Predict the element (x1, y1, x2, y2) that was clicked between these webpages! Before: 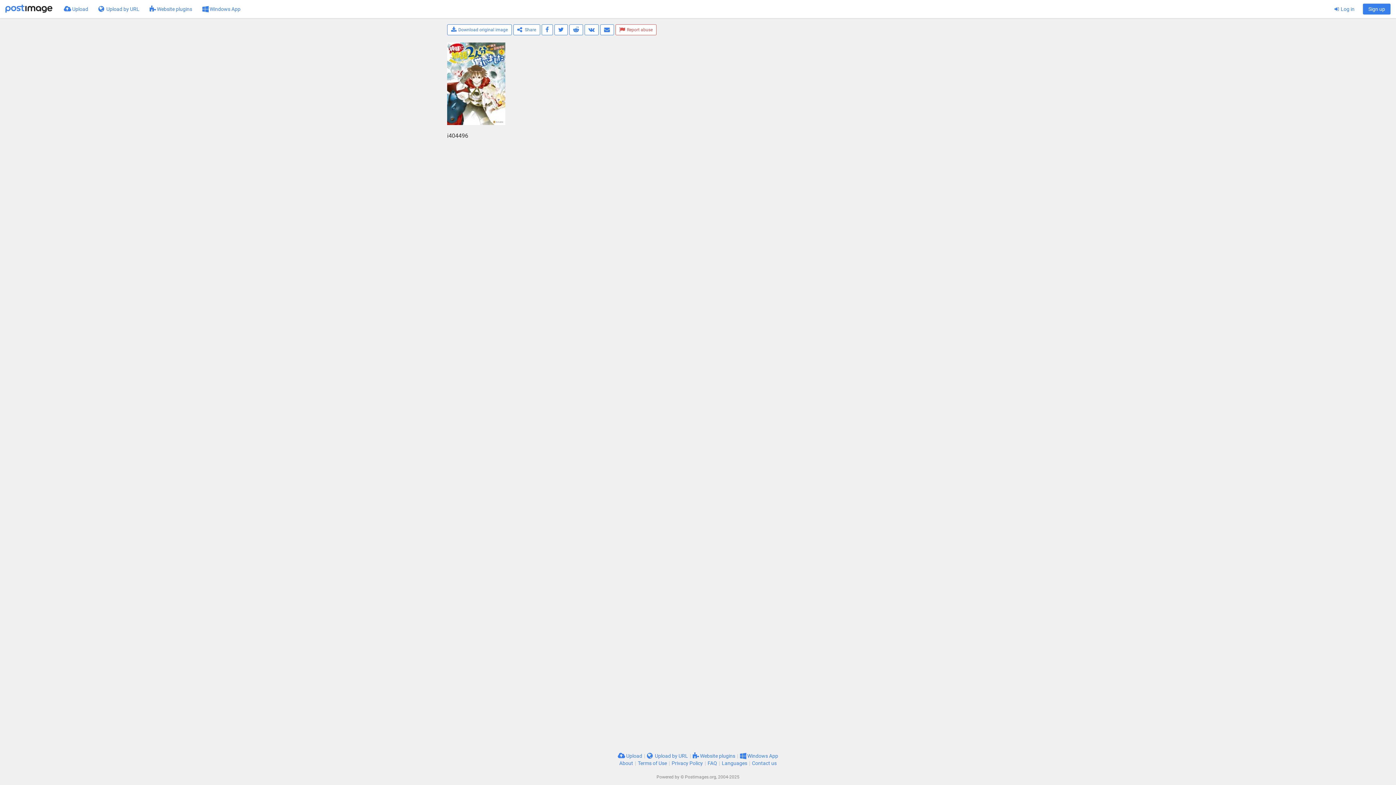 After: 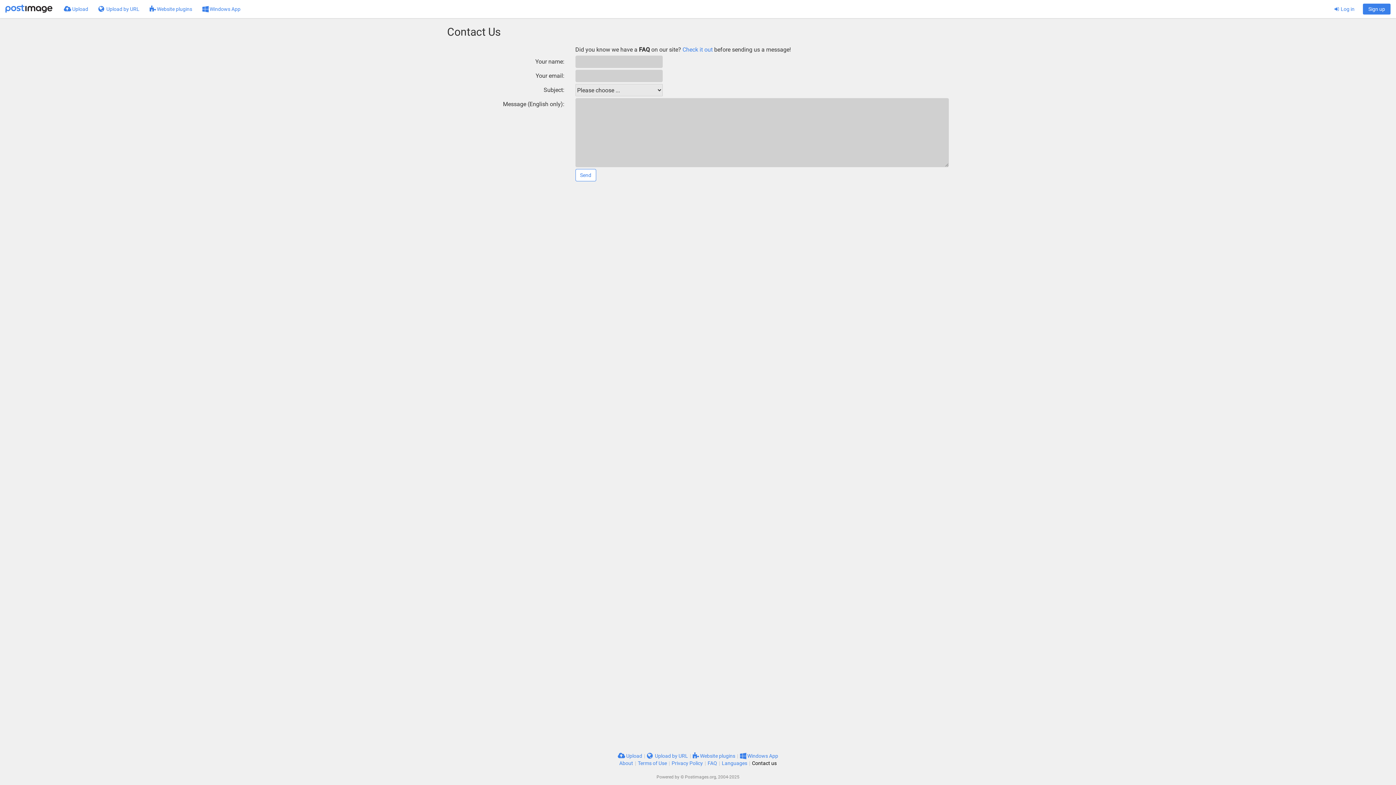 Action: bbox: (752, 760, 776, 766) label: Contact us